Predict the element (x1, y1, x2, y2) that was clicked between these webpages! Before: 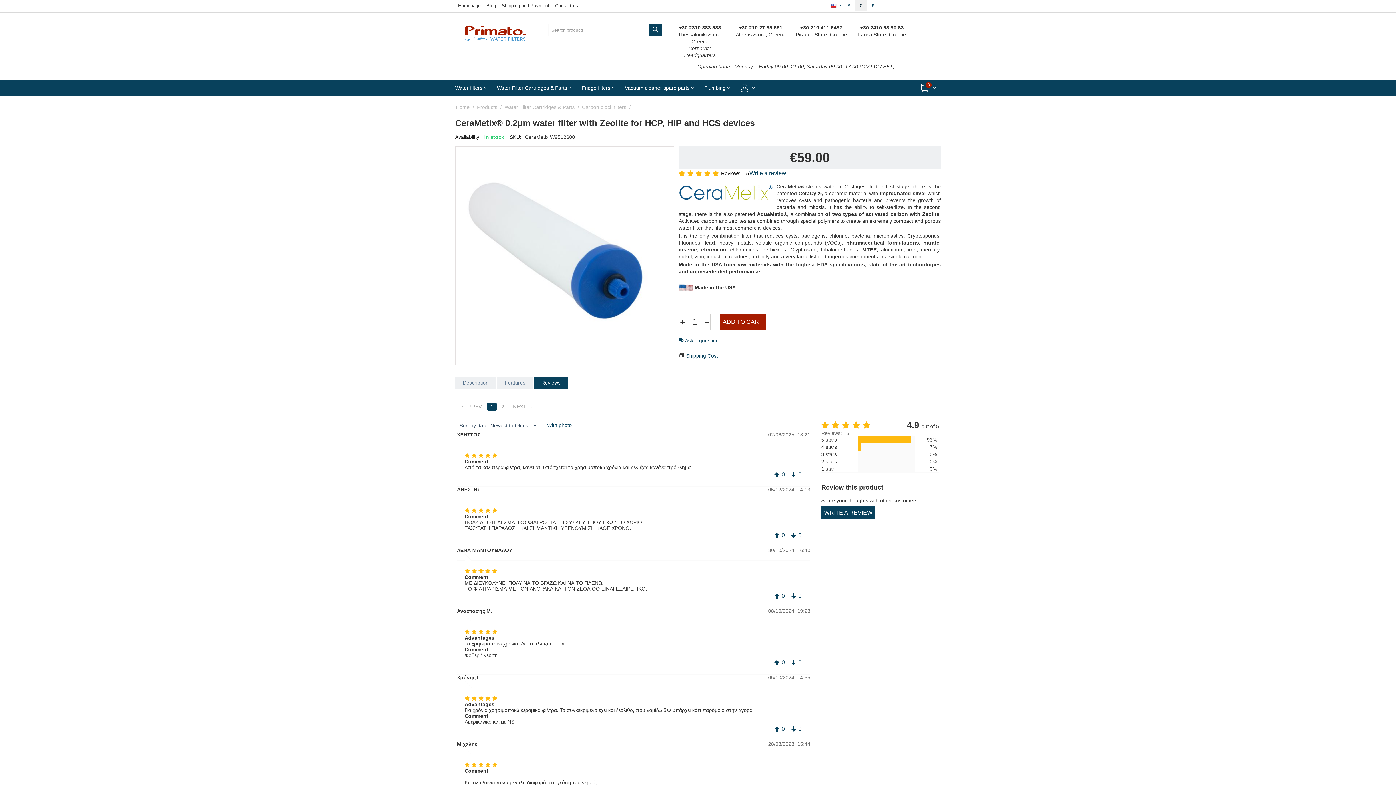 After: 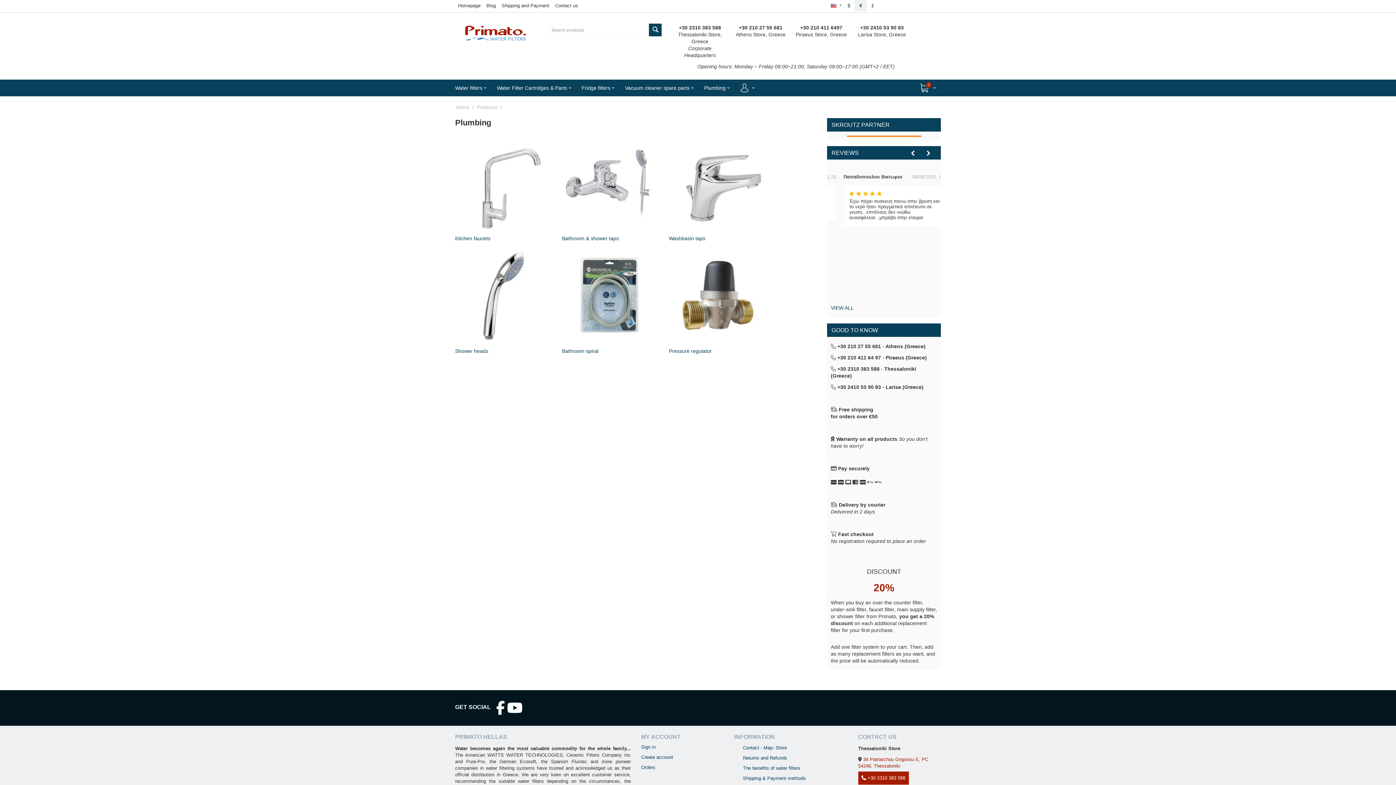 Action: bbox: (698, 79, 734, 96) label: Plumbing